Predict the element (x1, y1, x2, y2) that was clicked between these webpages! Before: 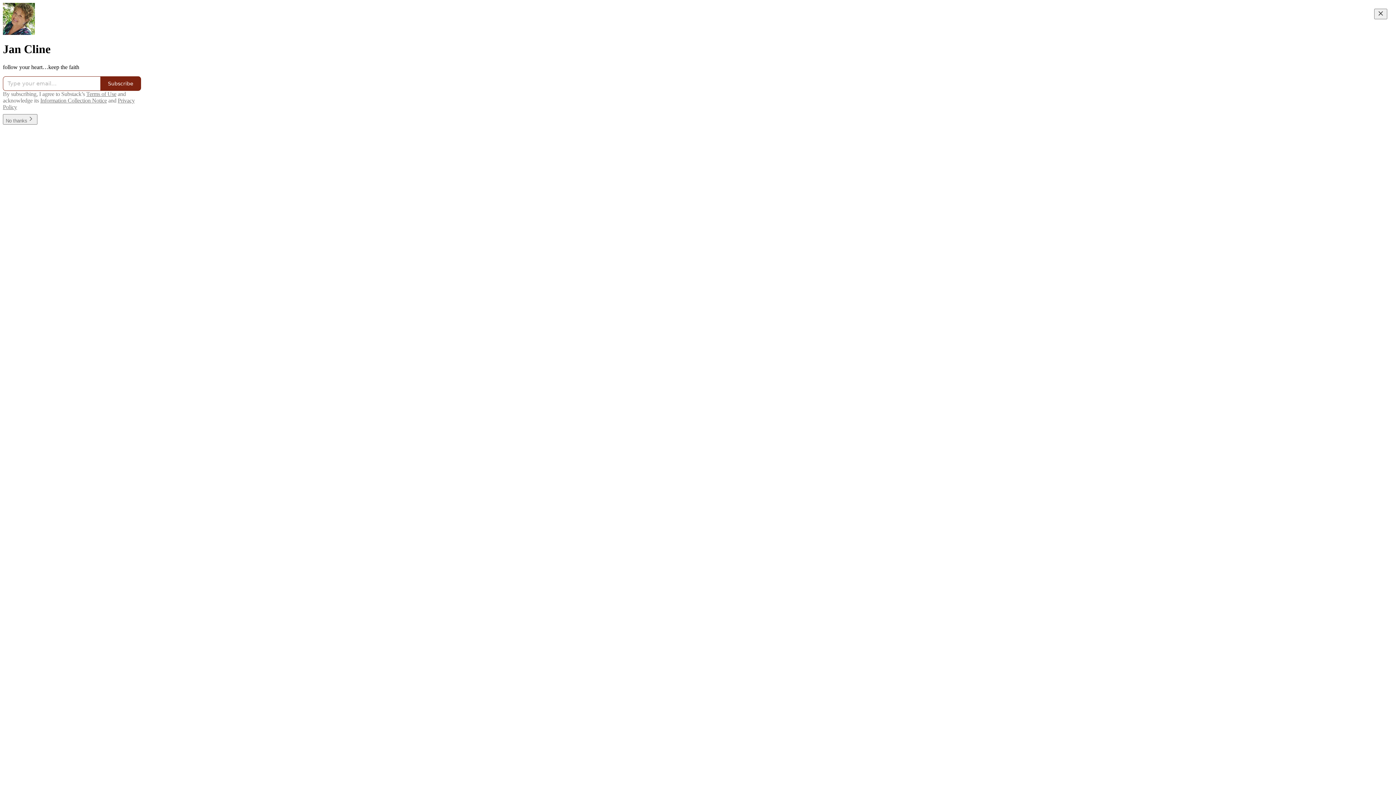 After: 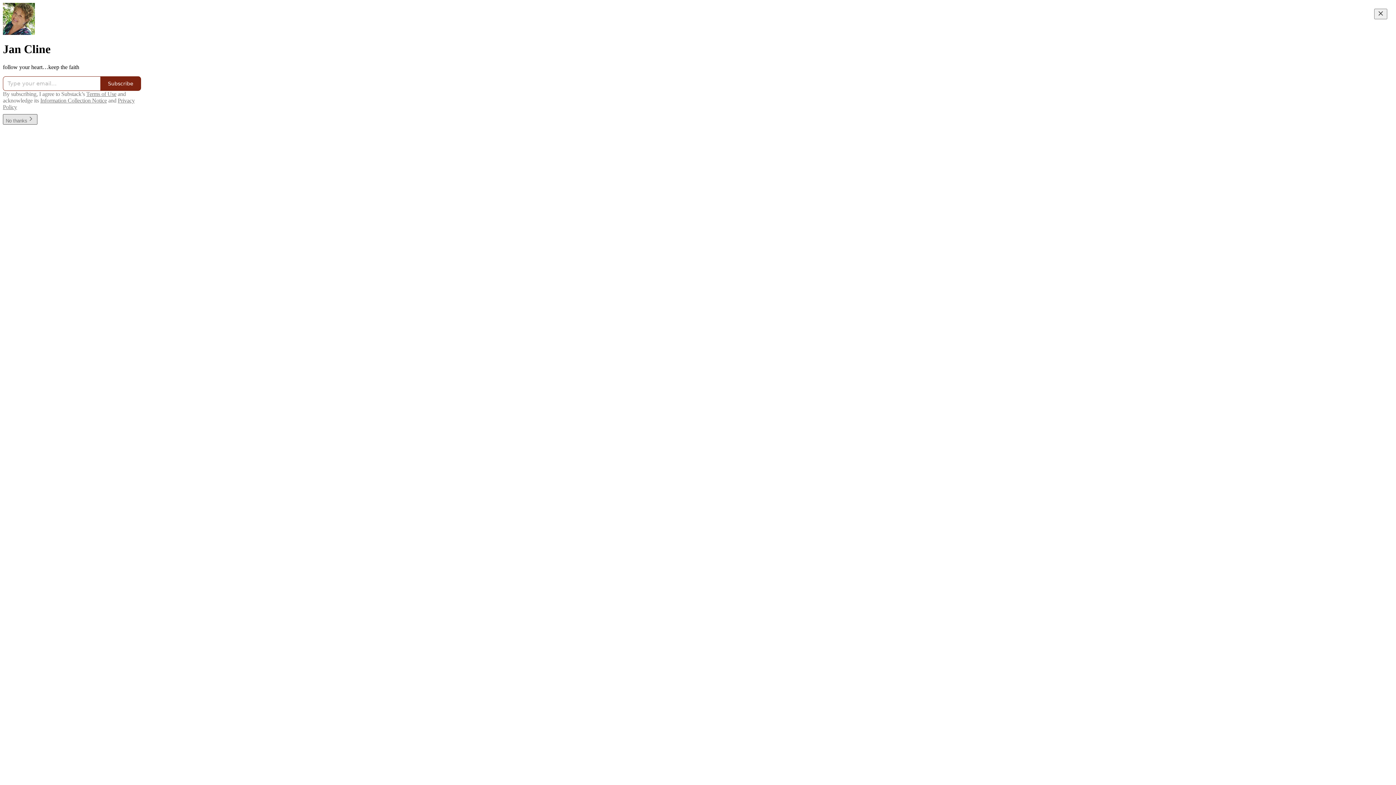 Action: label: No thanks bbox: (2, 117, 37, 123)